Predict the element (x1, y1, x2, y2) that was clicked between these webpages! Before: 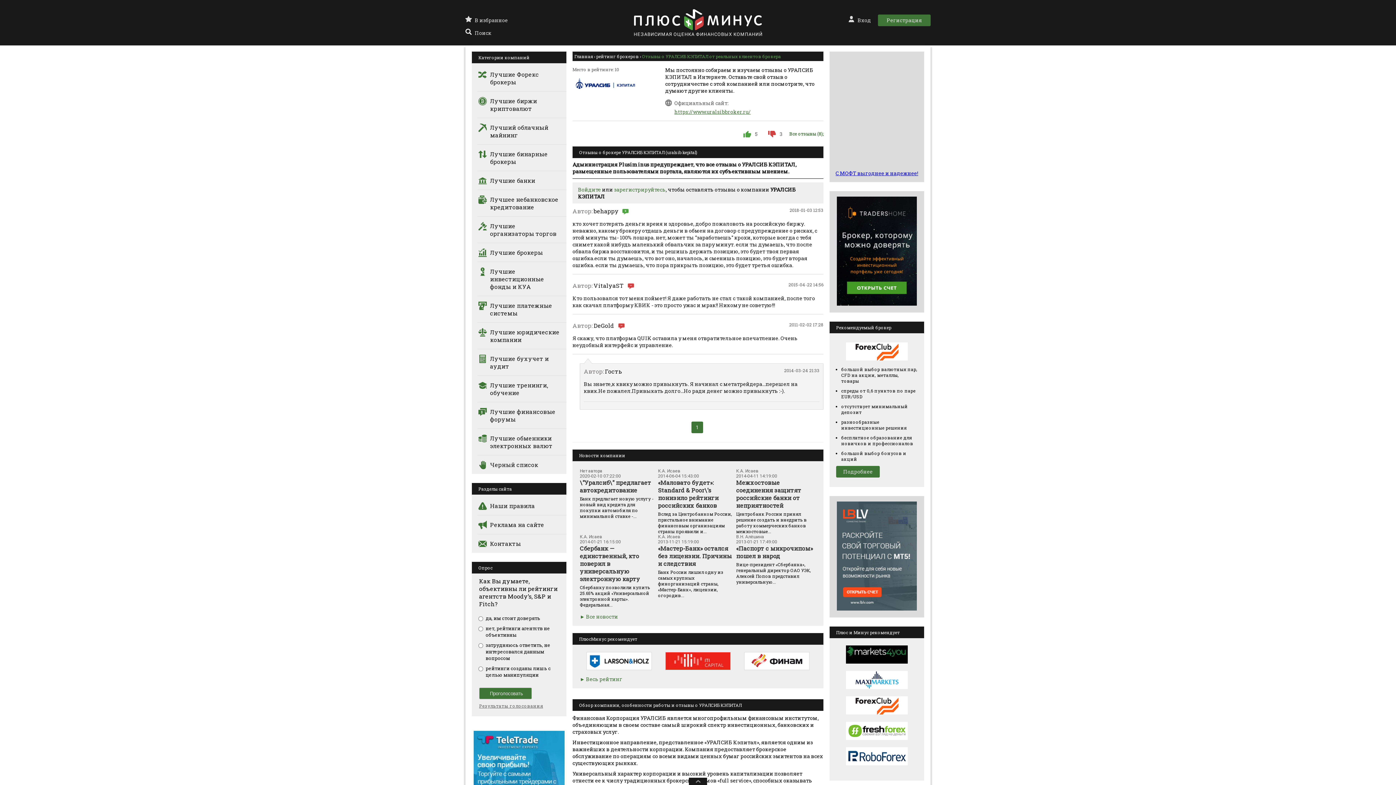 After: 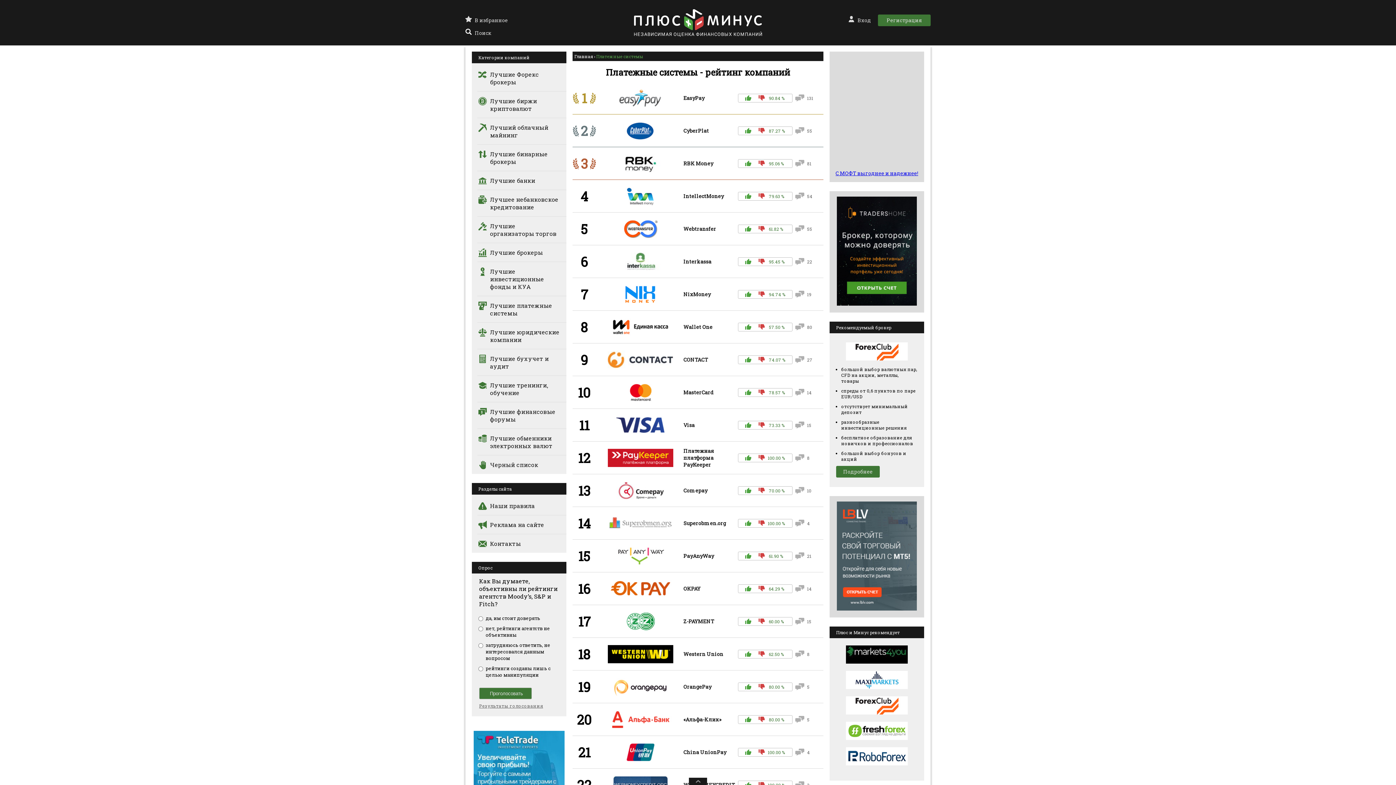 Action: bbox: (477, 296, 566, 322) label: Лучшие платежные системы